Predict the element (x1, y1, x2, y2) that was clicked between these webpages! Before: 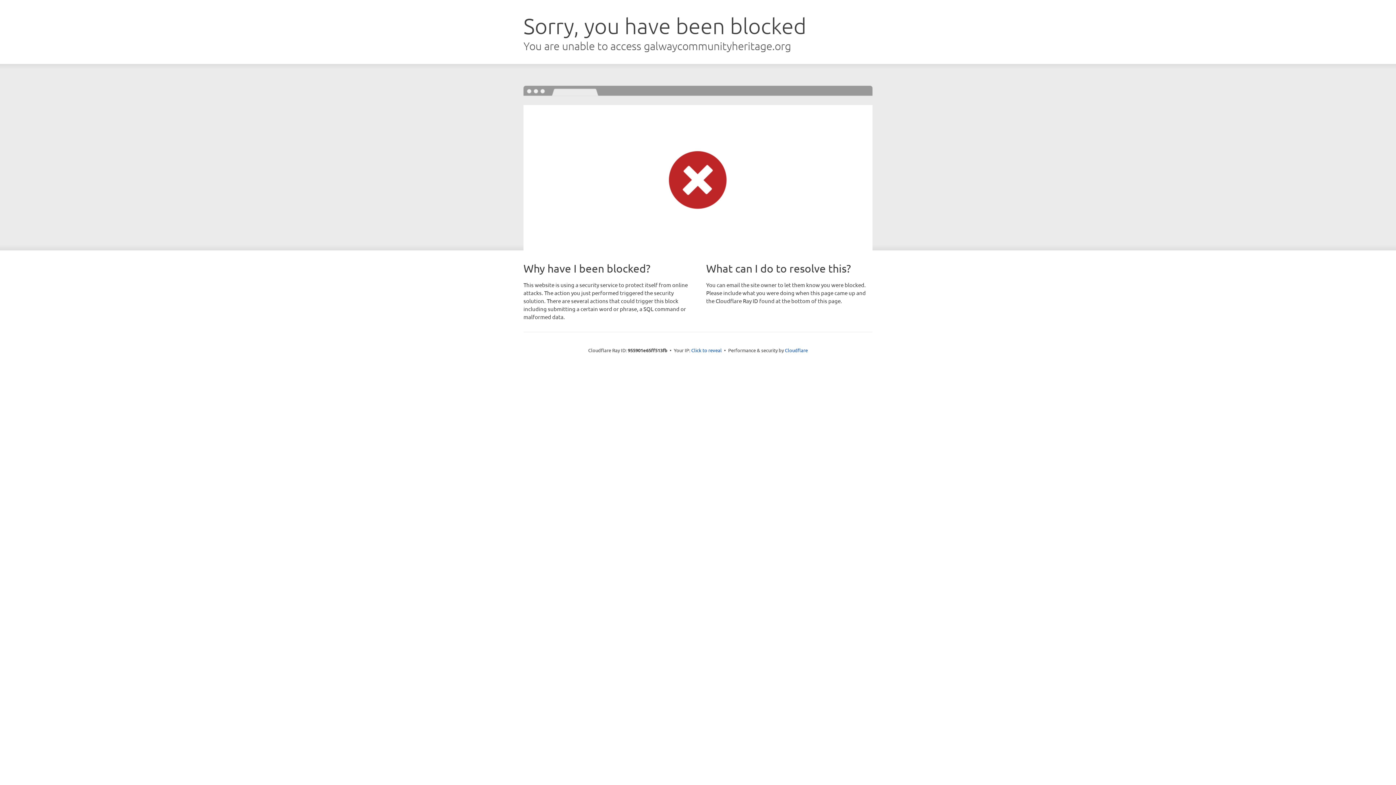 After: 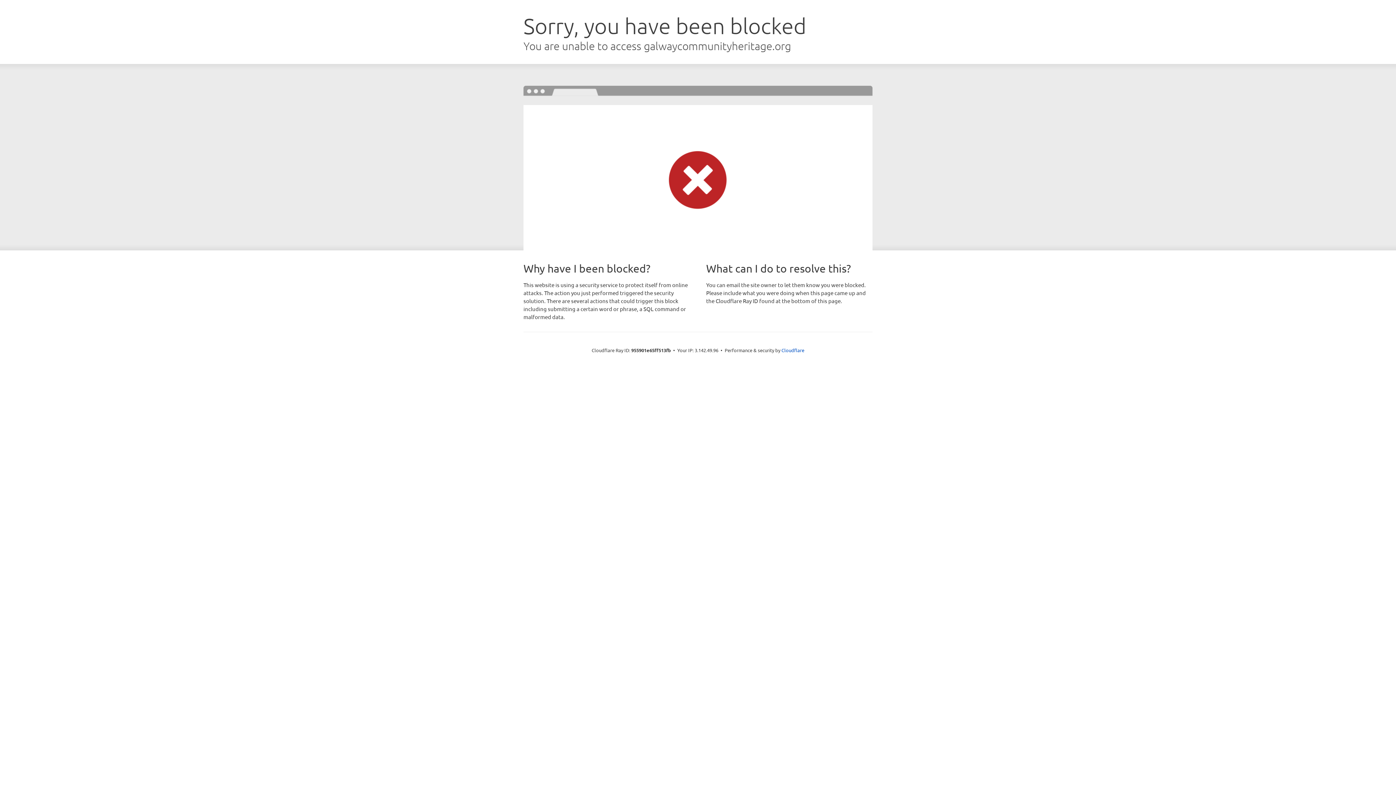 Action: bbox: (691, 346, 722, 353) label: Click to reveal